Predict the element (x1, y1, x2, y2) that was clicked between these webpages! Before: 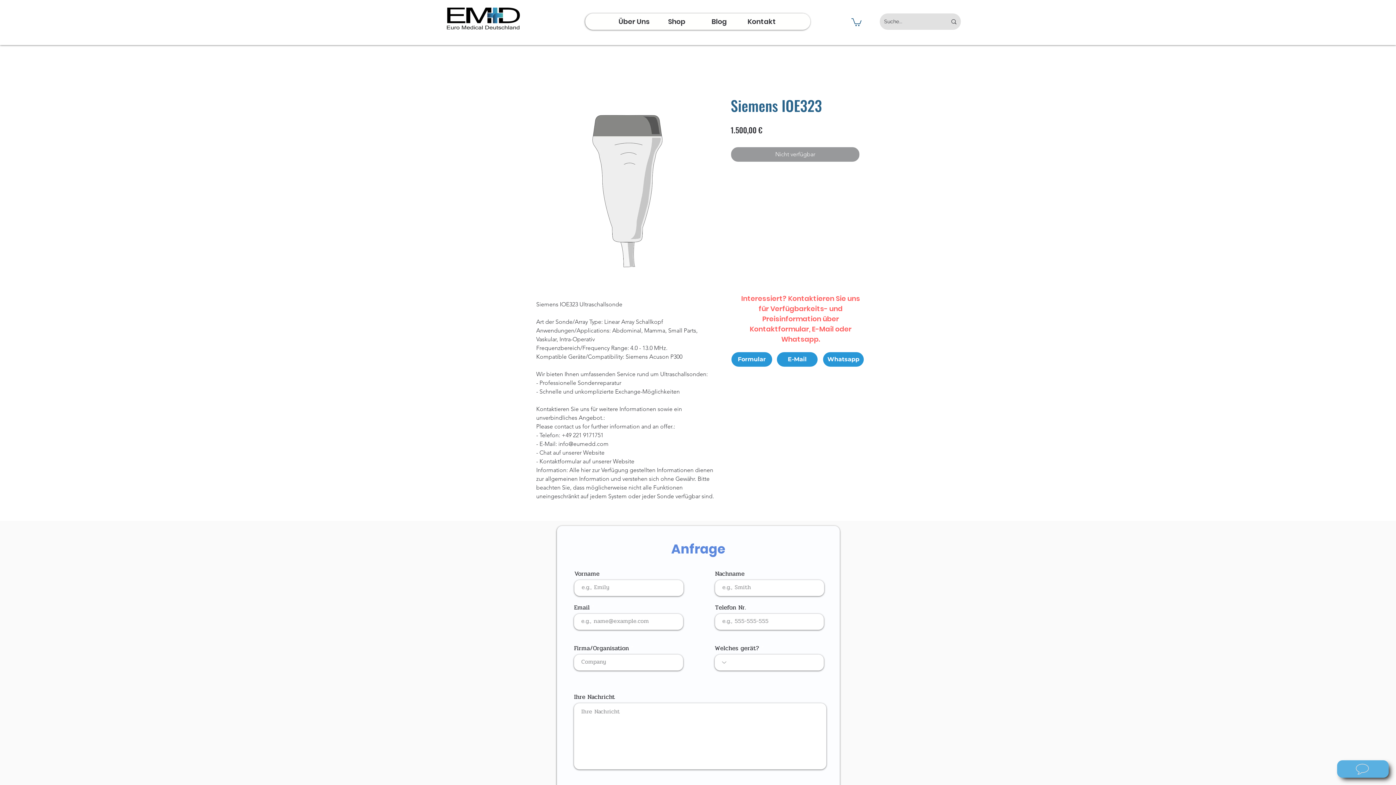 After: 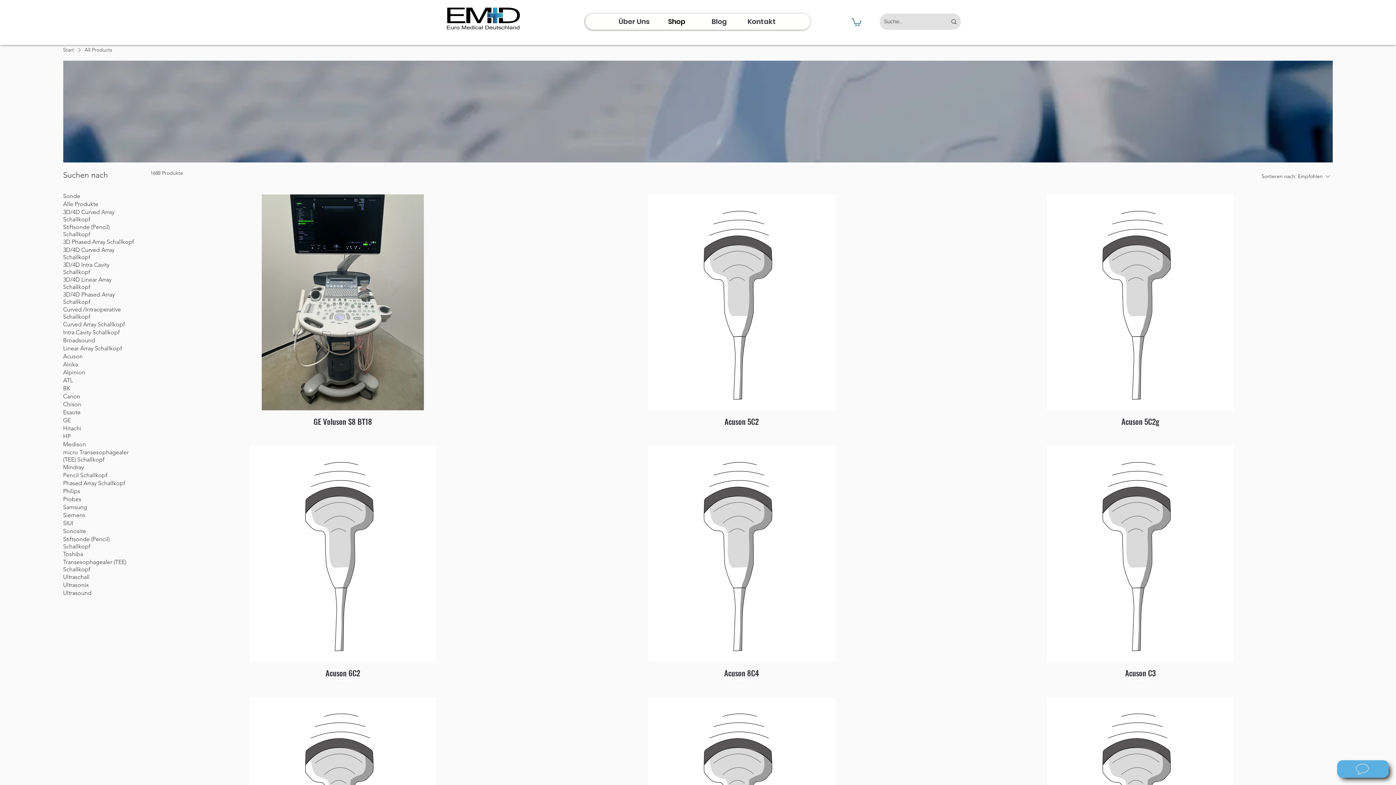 Action: bbox: (655, 13, 698, 29) label: Shop